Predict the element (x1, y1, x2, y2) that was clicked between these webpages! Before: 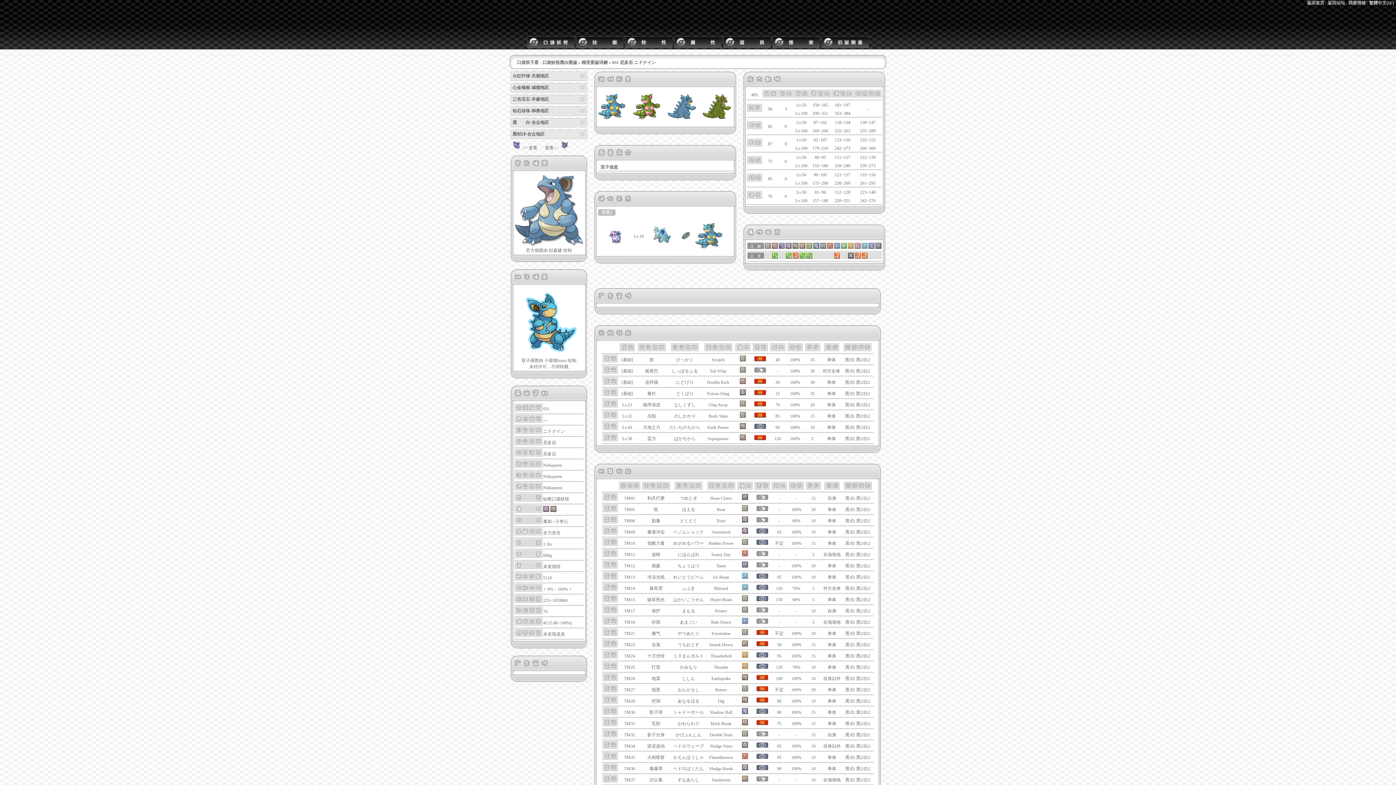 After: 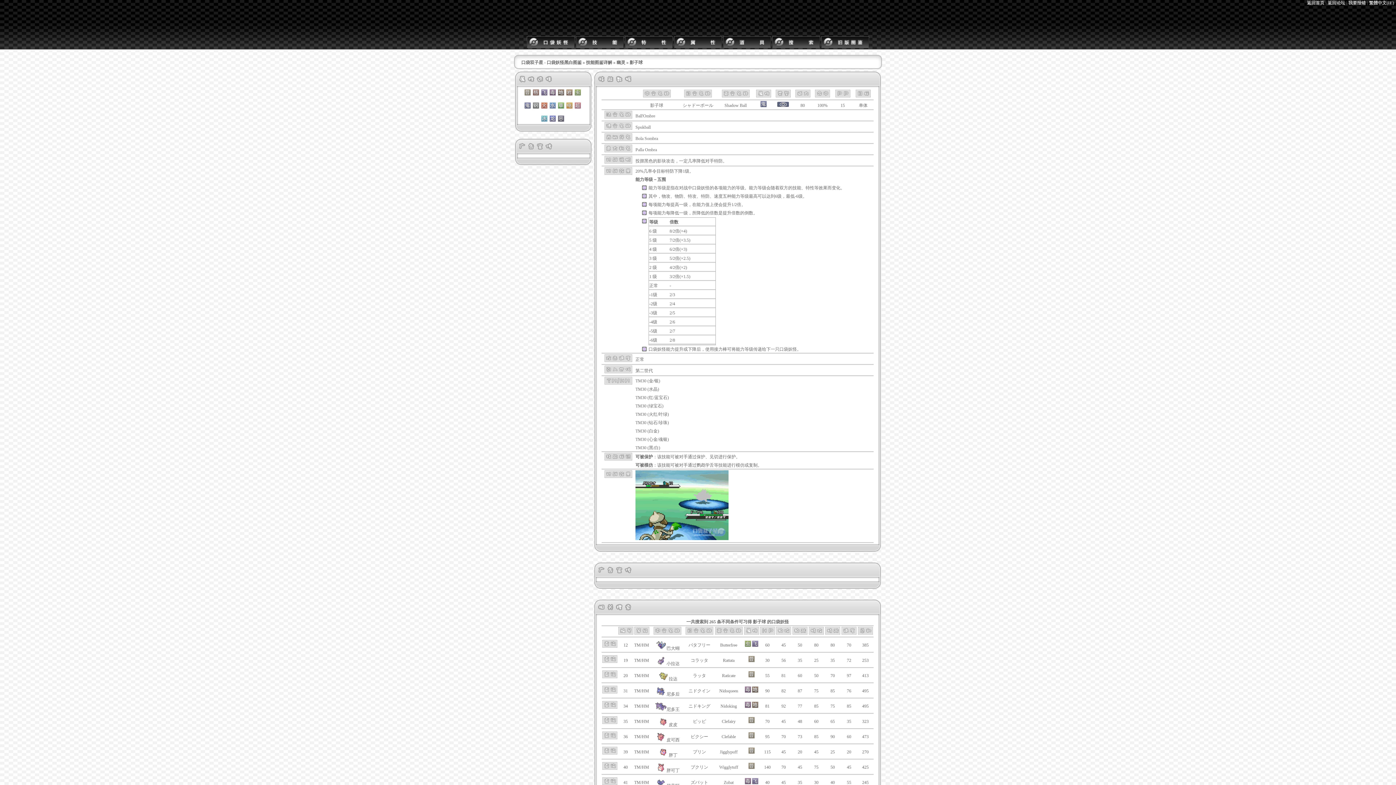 Action: bbox: (602, 711, 617, 716)